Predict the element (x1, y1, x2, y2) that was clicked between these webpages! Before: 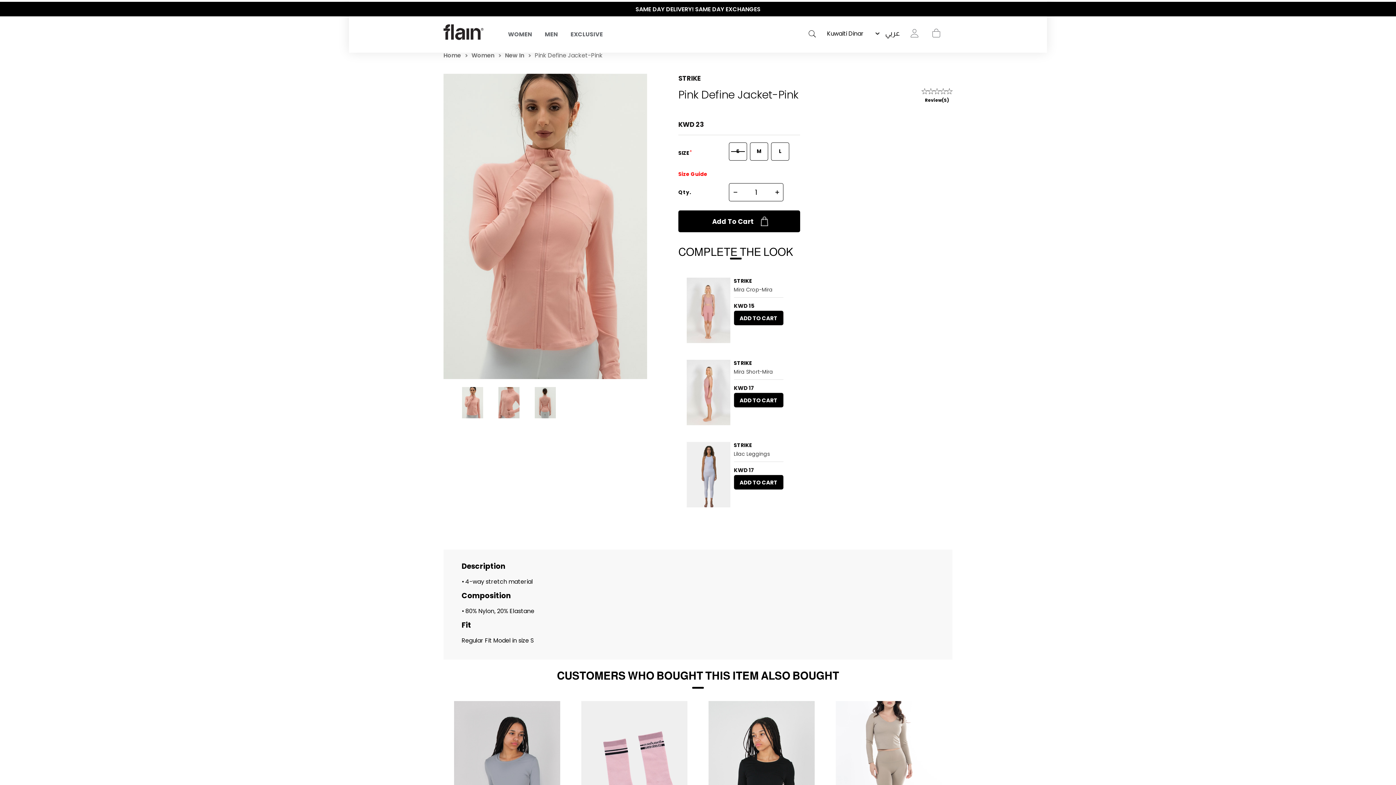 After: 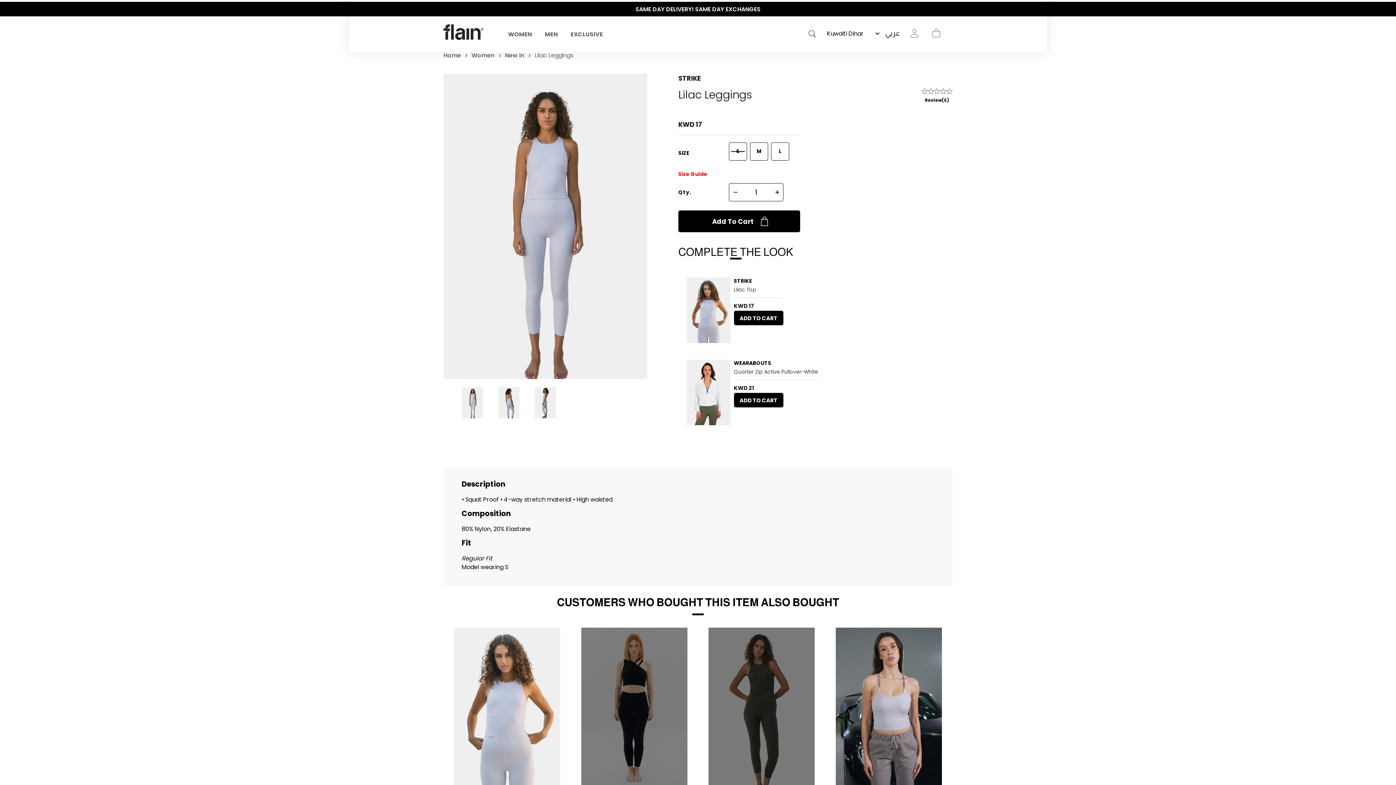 Action: bbox: (686, 442, 730, 507)